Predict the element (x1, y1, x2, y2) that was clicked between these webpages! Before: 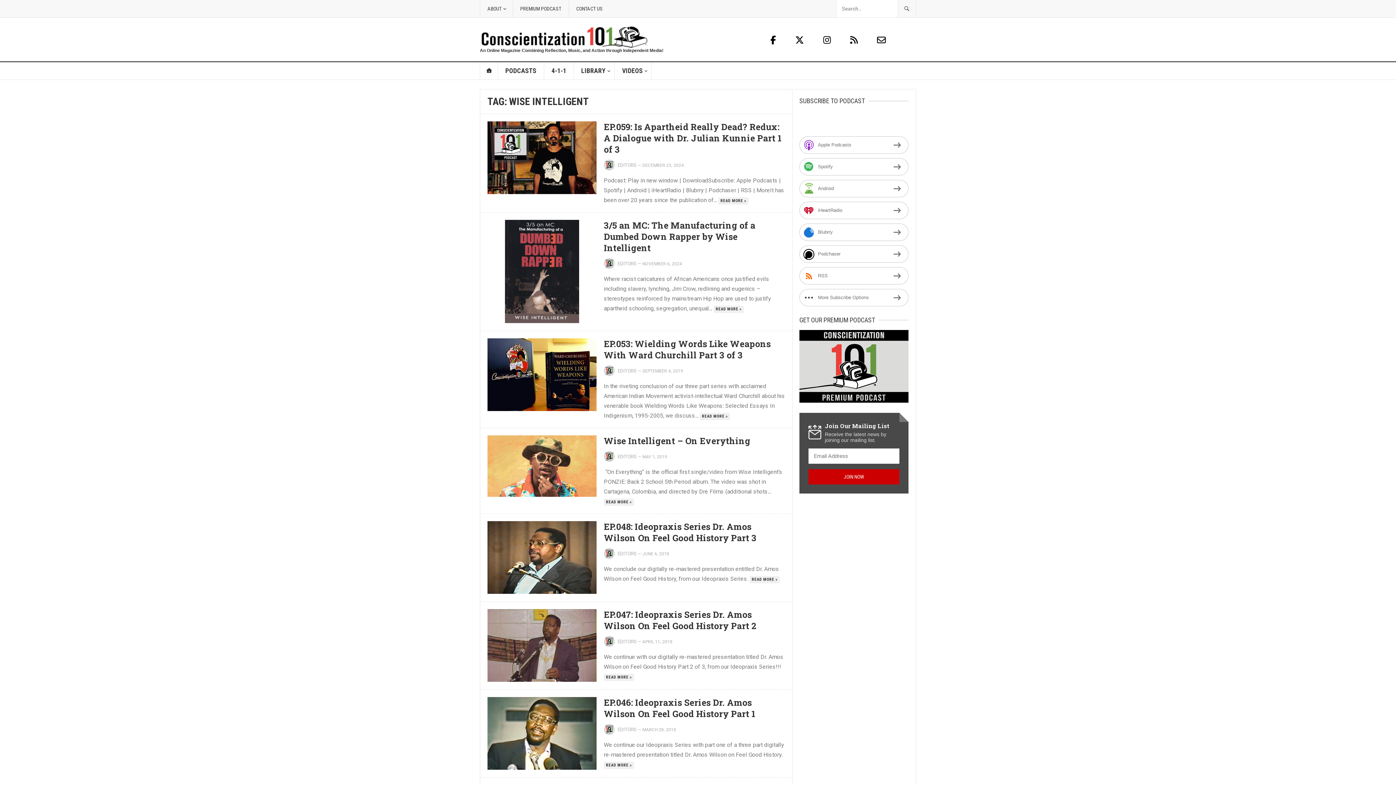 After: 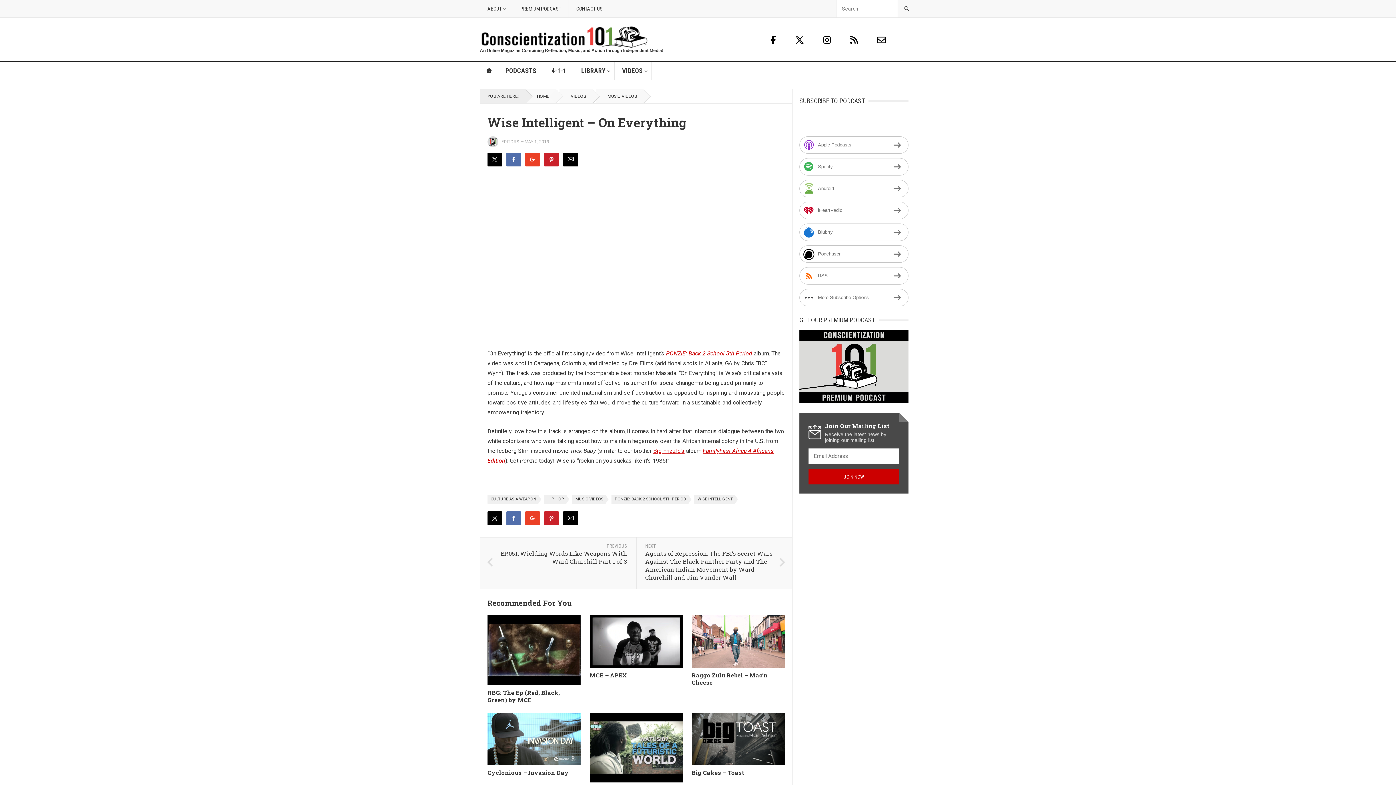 Action: bbox: (487, 435, 596, 497)